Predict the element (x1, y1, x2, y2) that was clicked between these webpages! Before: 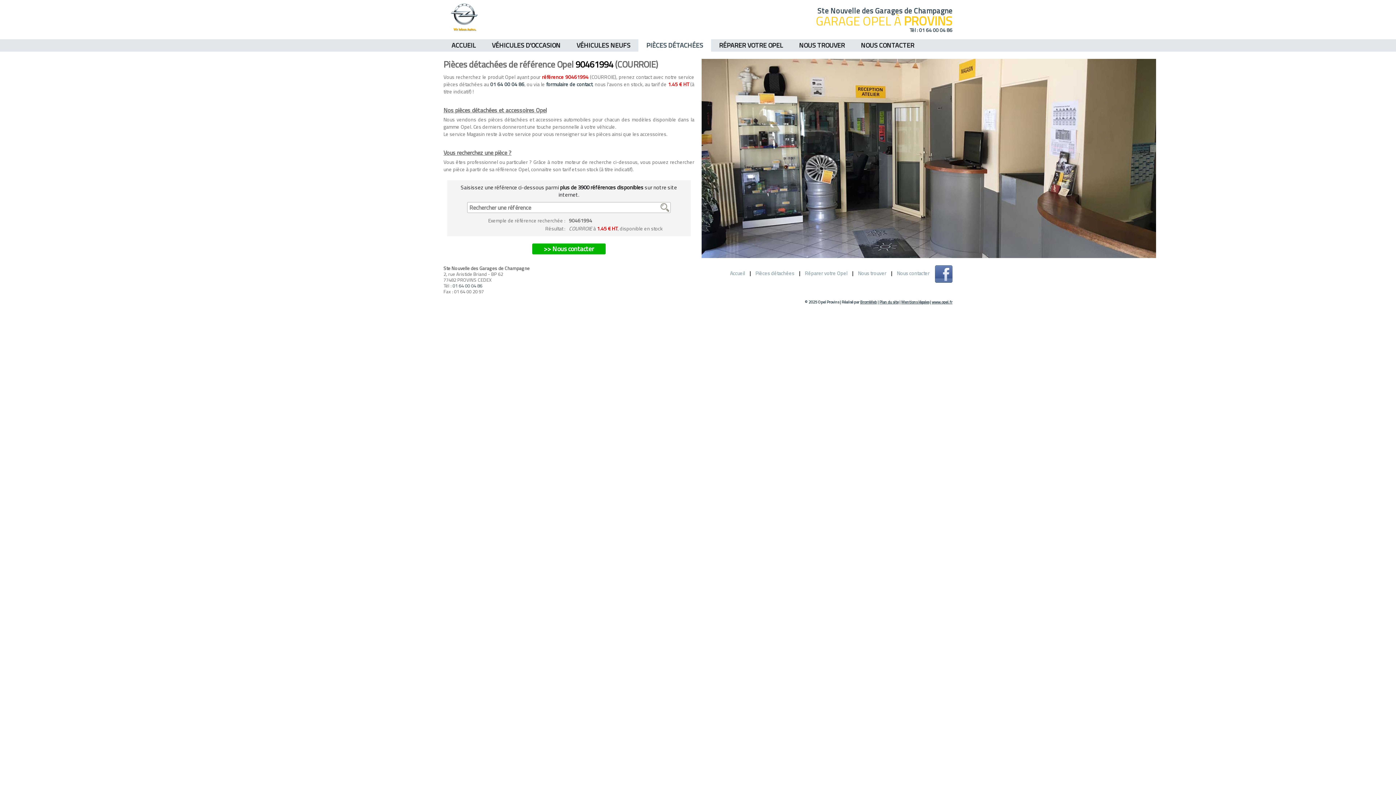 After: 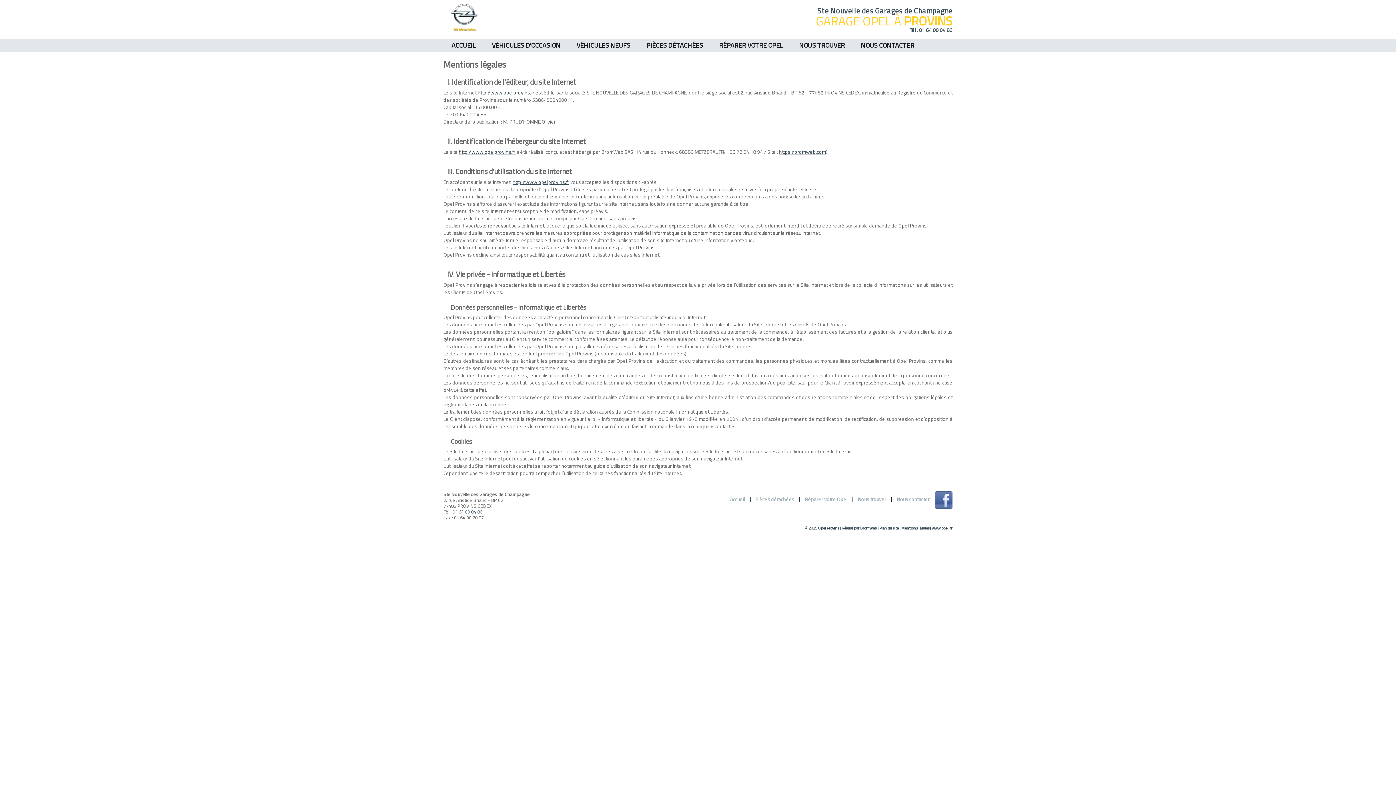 Action: bbox: (901, 299, 929, 305) label: Mentions légales